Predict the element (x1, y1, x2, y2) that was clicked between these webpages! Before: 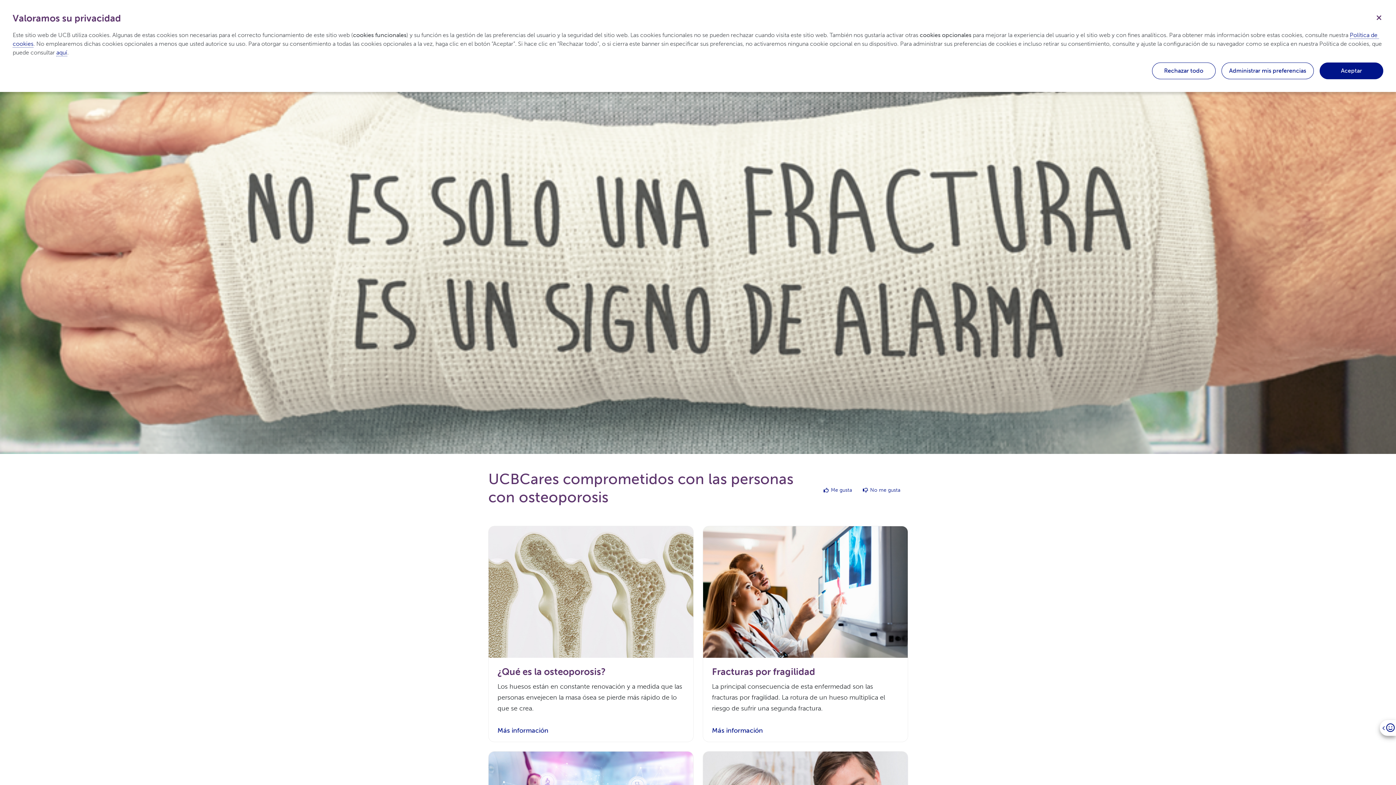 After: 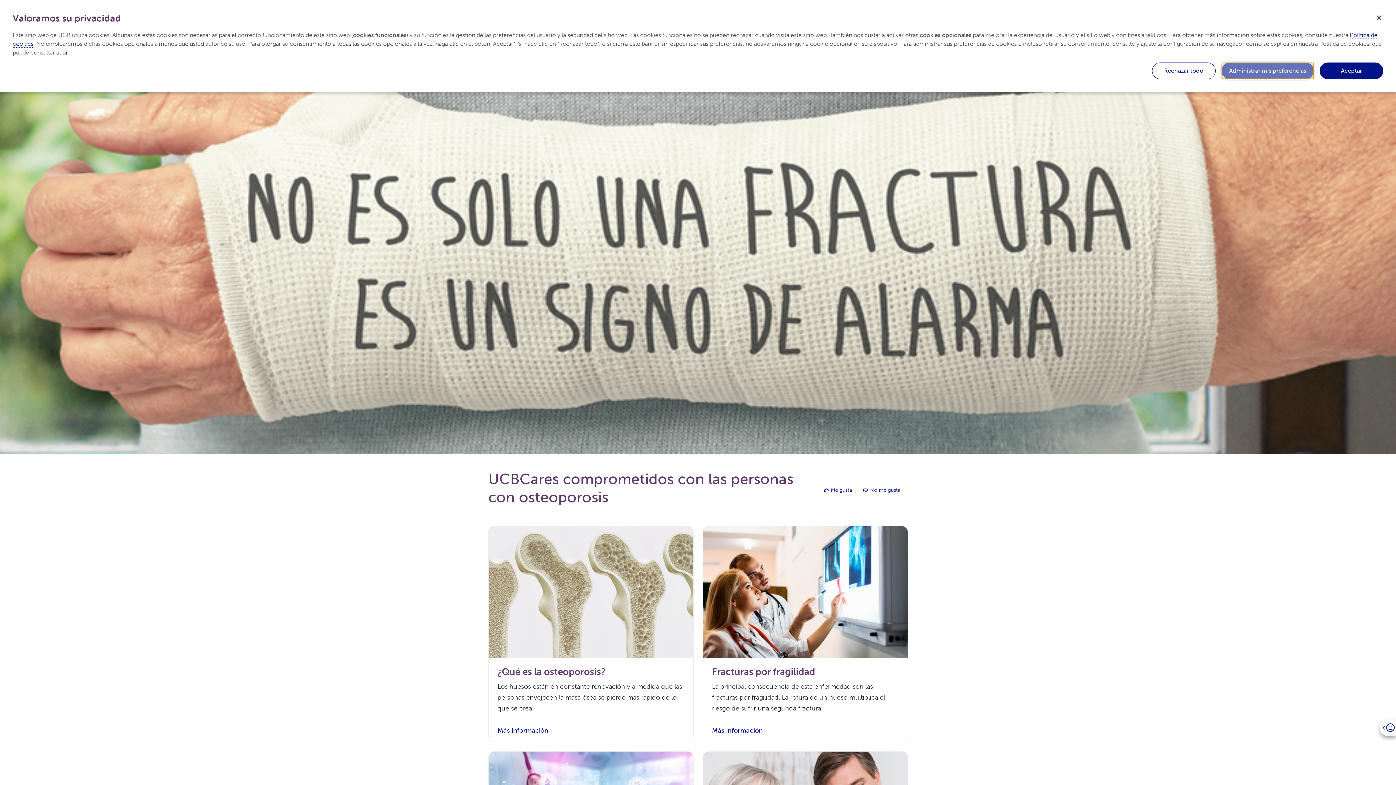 Action: label: Administrar mis preferencias bbox: (1221, 62, 1314, 79)